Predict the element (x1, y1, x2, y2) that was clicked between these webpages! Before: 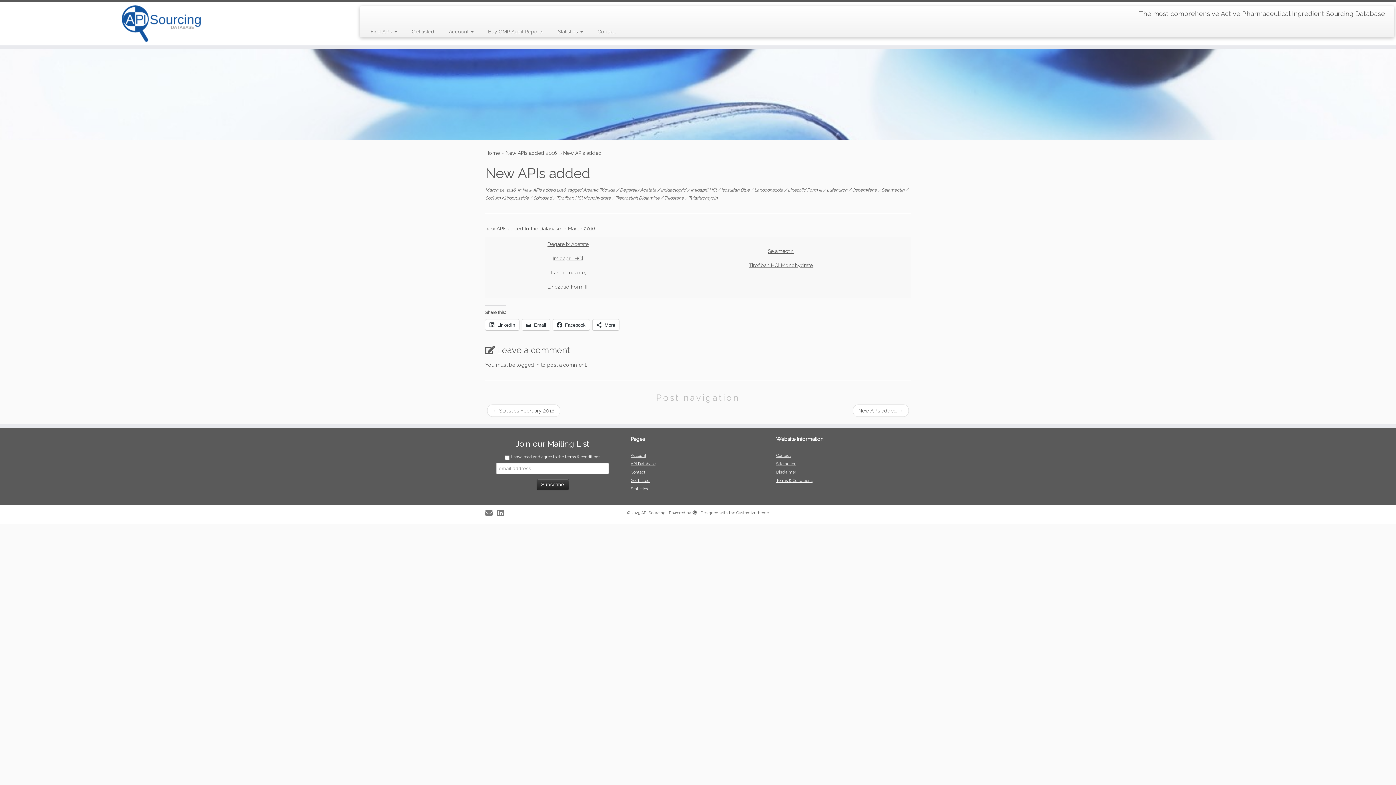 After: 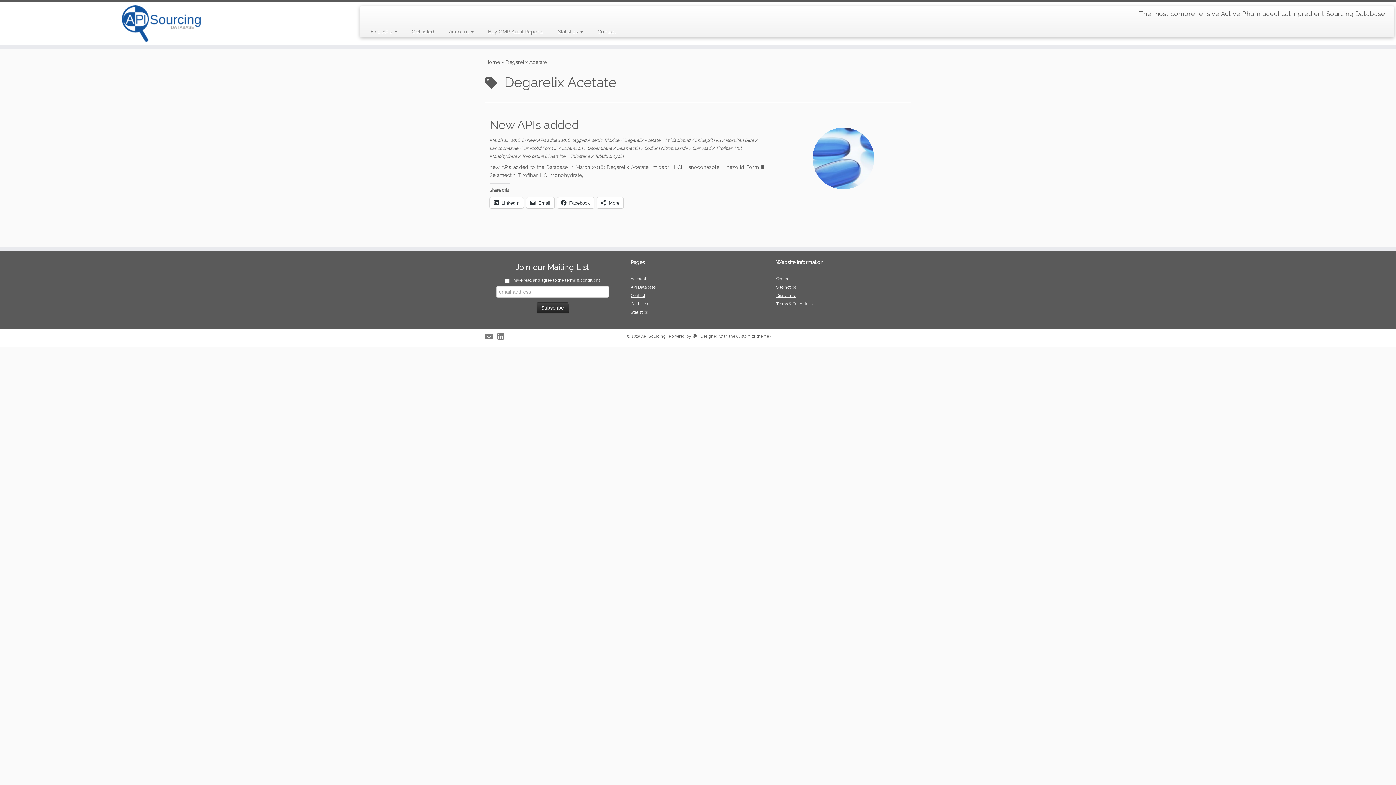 Action: bbox: (620, 187, 657, 192) label: Degarelix Acetate 